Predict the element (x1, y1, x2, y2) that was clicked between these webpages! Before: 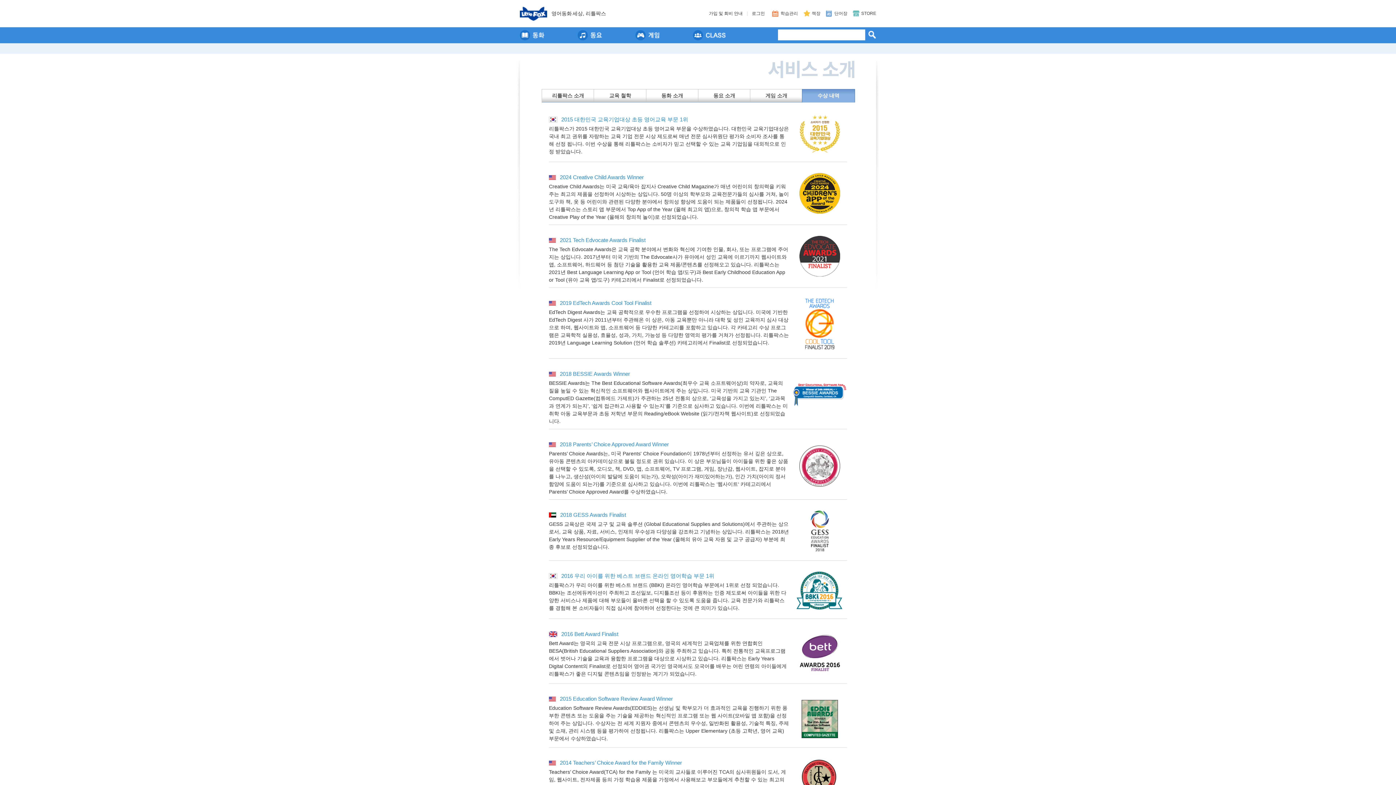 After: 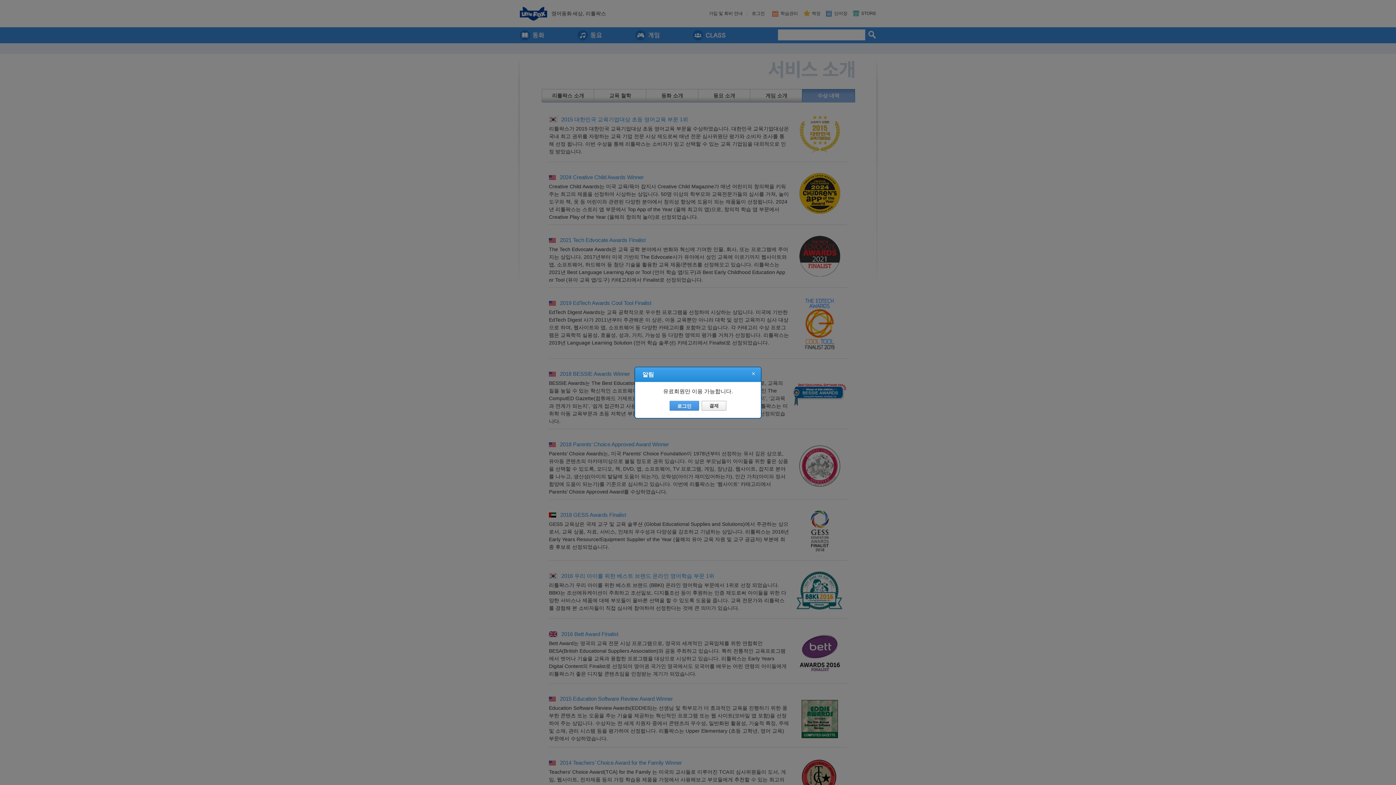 Action: bbox: (826, 8, 847, 18) label: 단어장